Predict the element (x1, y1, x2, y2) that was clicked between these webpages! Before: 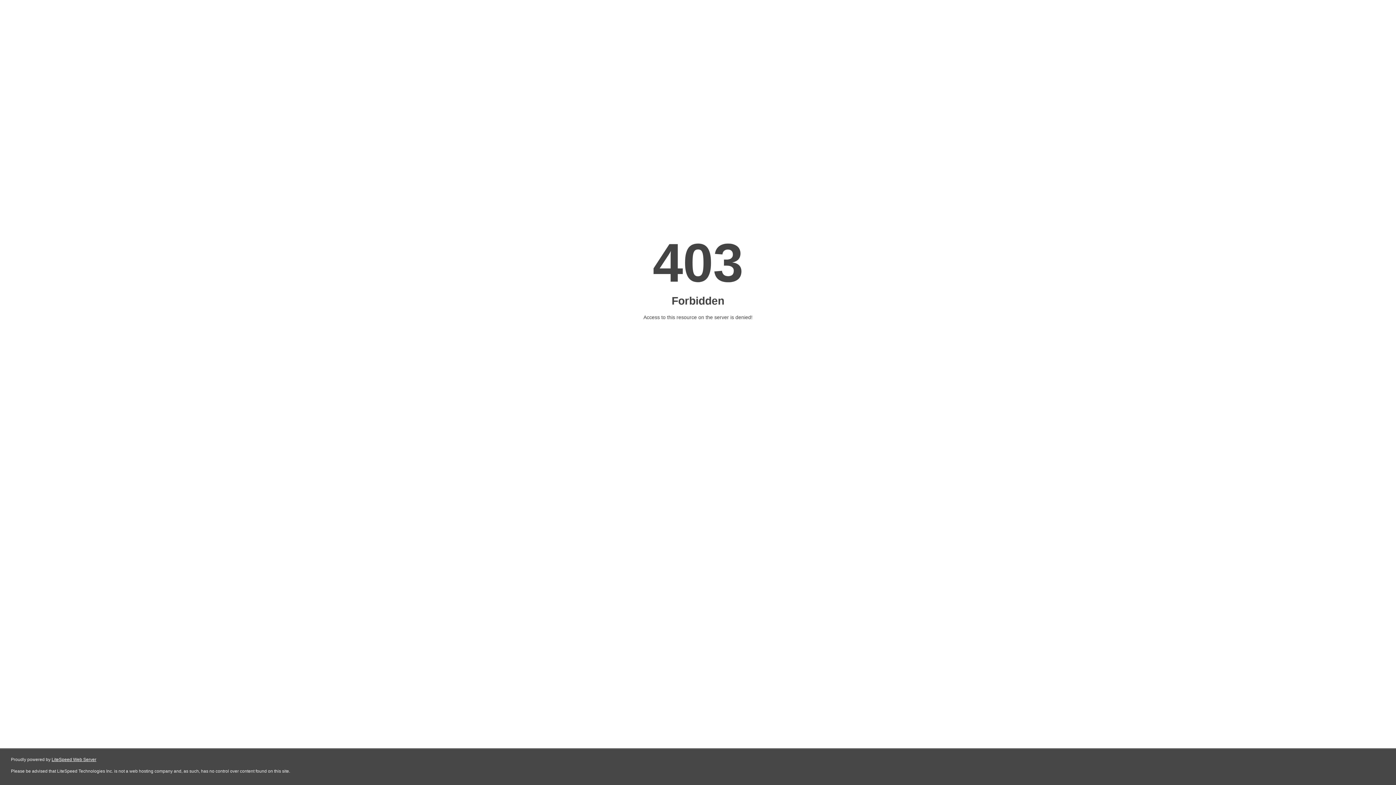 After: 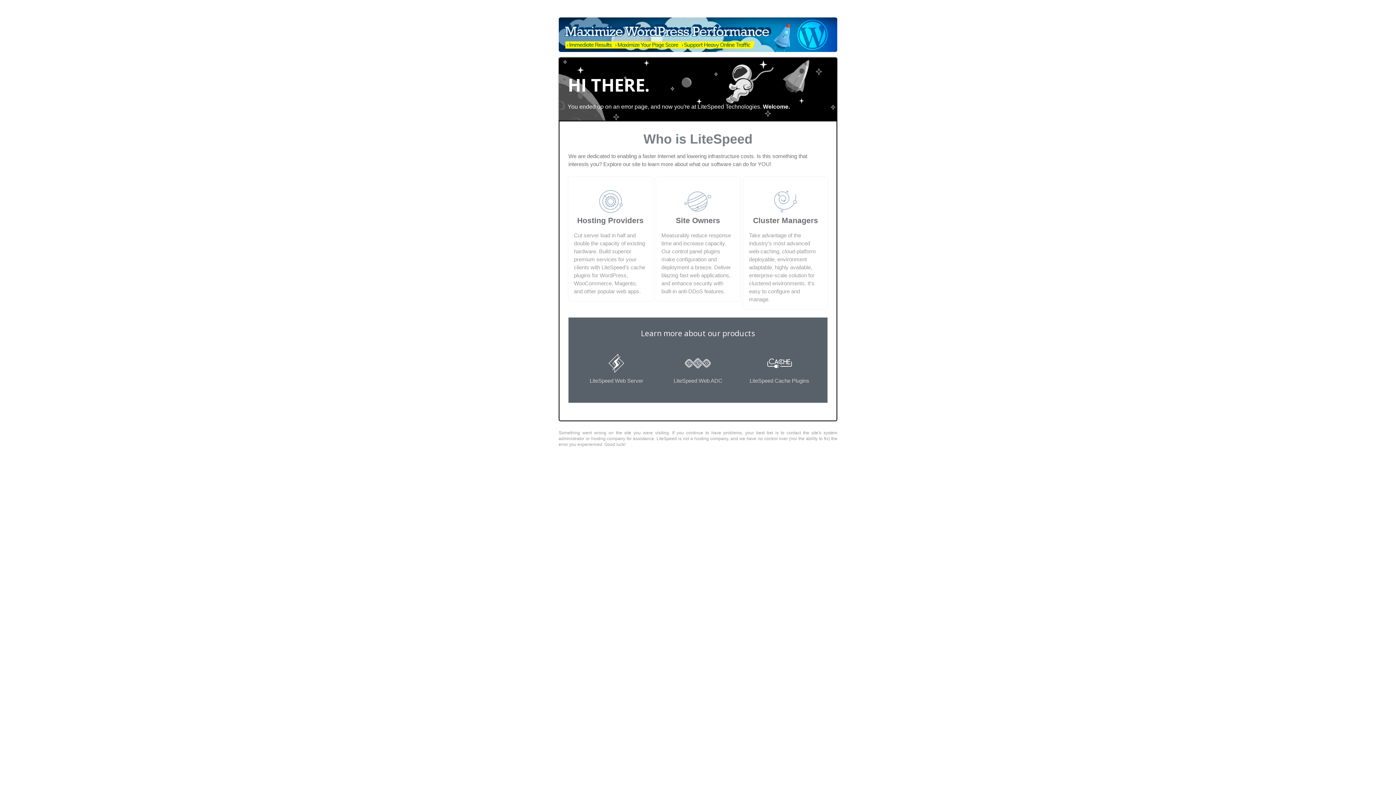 Action: label: LiteSpeed Web Server bbox: (51, 757, 96, 762)